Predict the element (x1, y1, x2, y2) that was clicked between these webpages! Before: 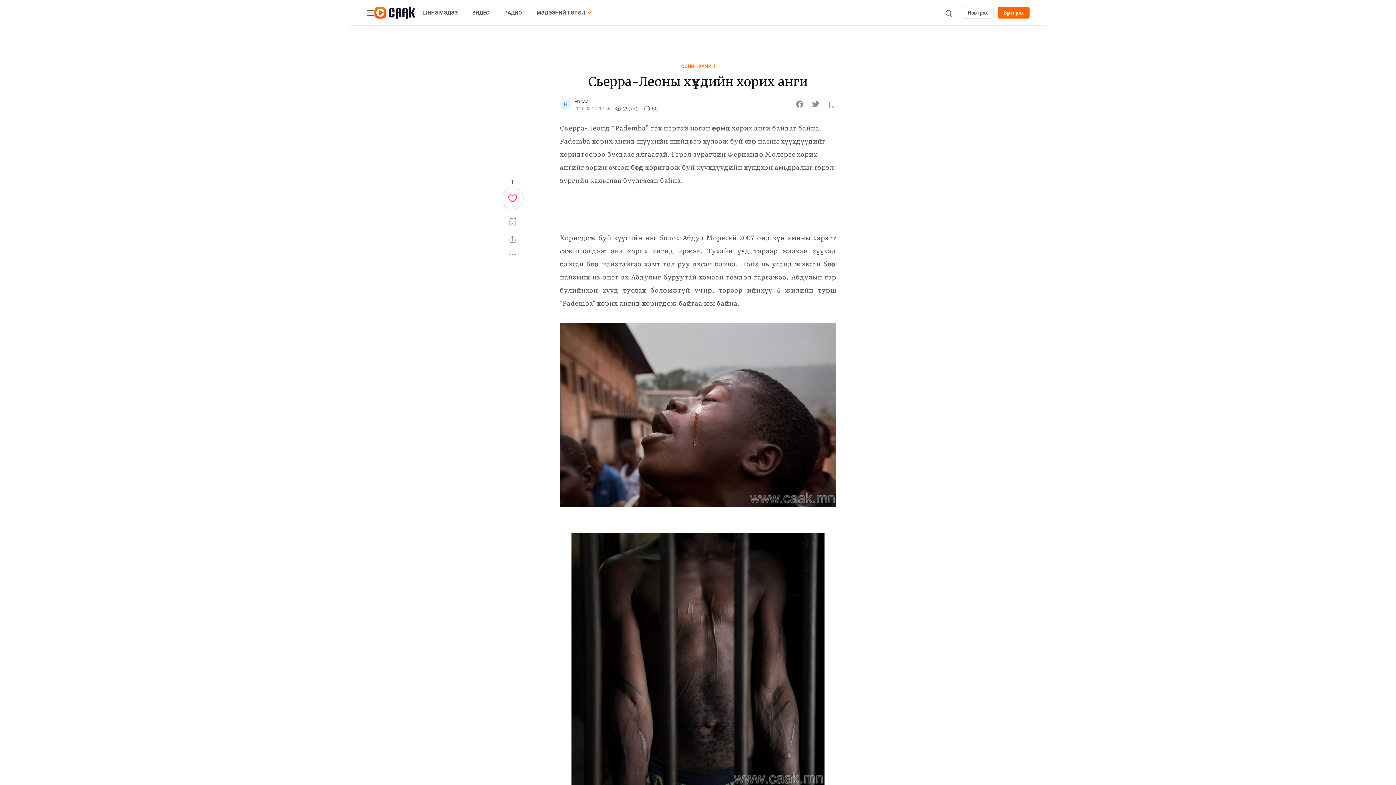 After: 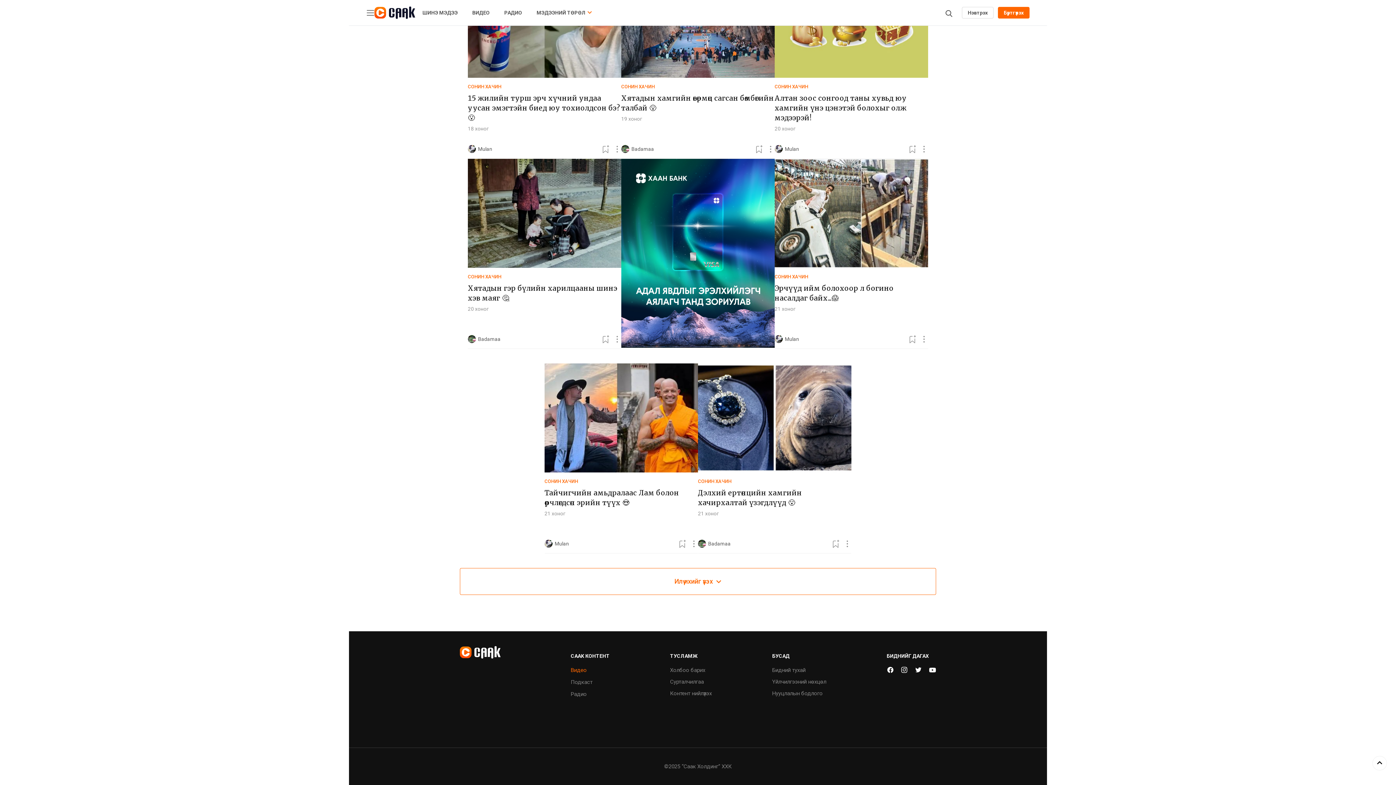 Action: label: Видео bbox: (570, 213, 609, 221)